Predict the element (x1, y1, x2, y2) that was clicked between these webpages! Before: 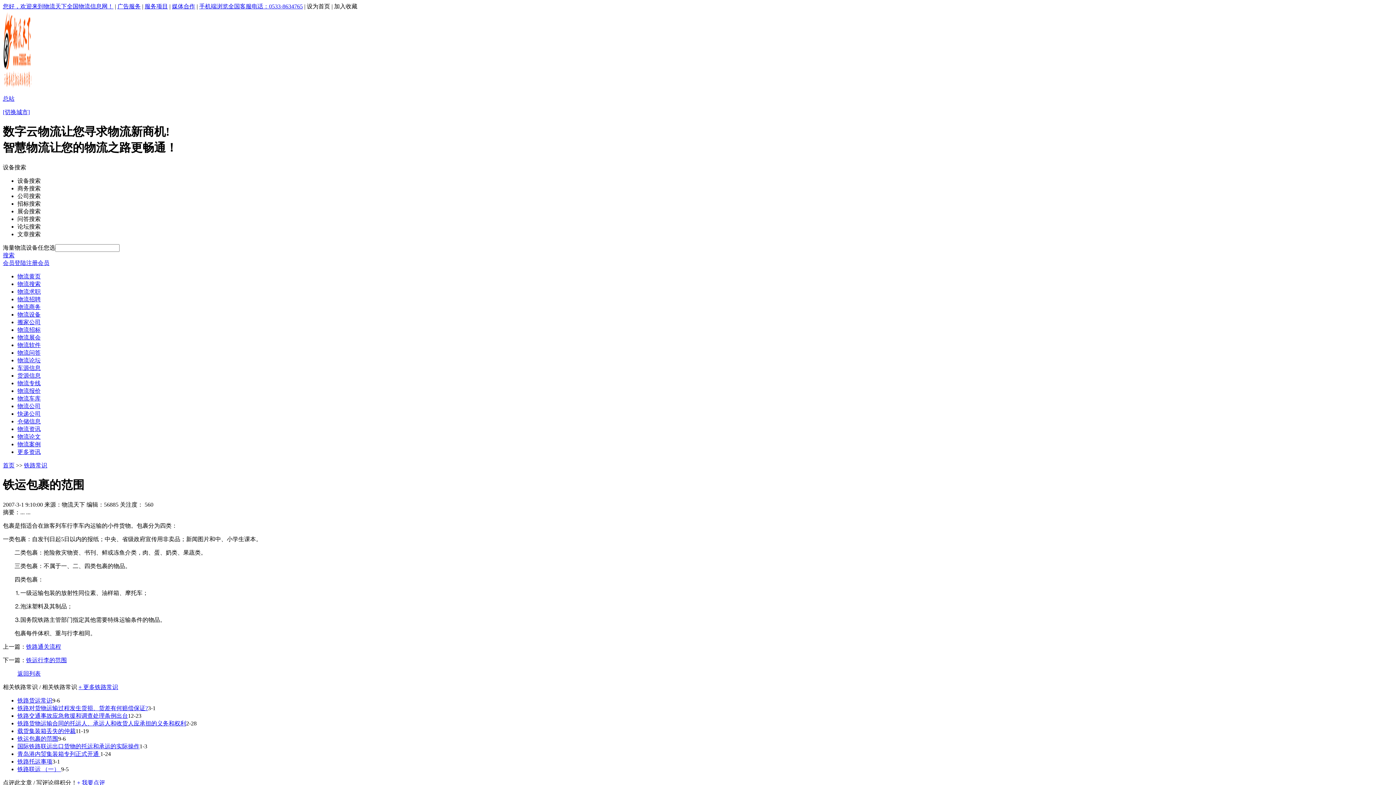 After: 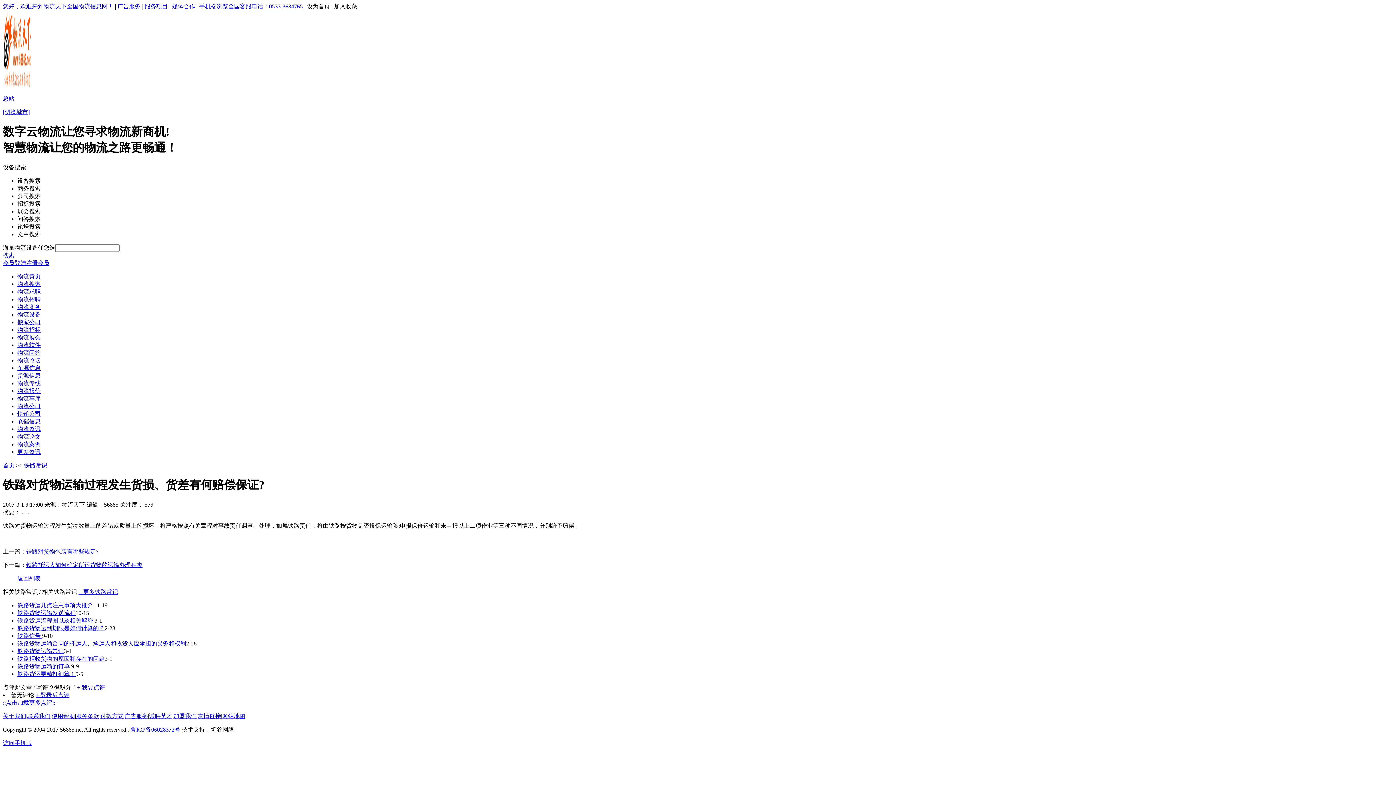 Action: bbox: (17, 705, 148, 711) label: 铁路对货物运输过程发生货损、货差有何赔偿保证?